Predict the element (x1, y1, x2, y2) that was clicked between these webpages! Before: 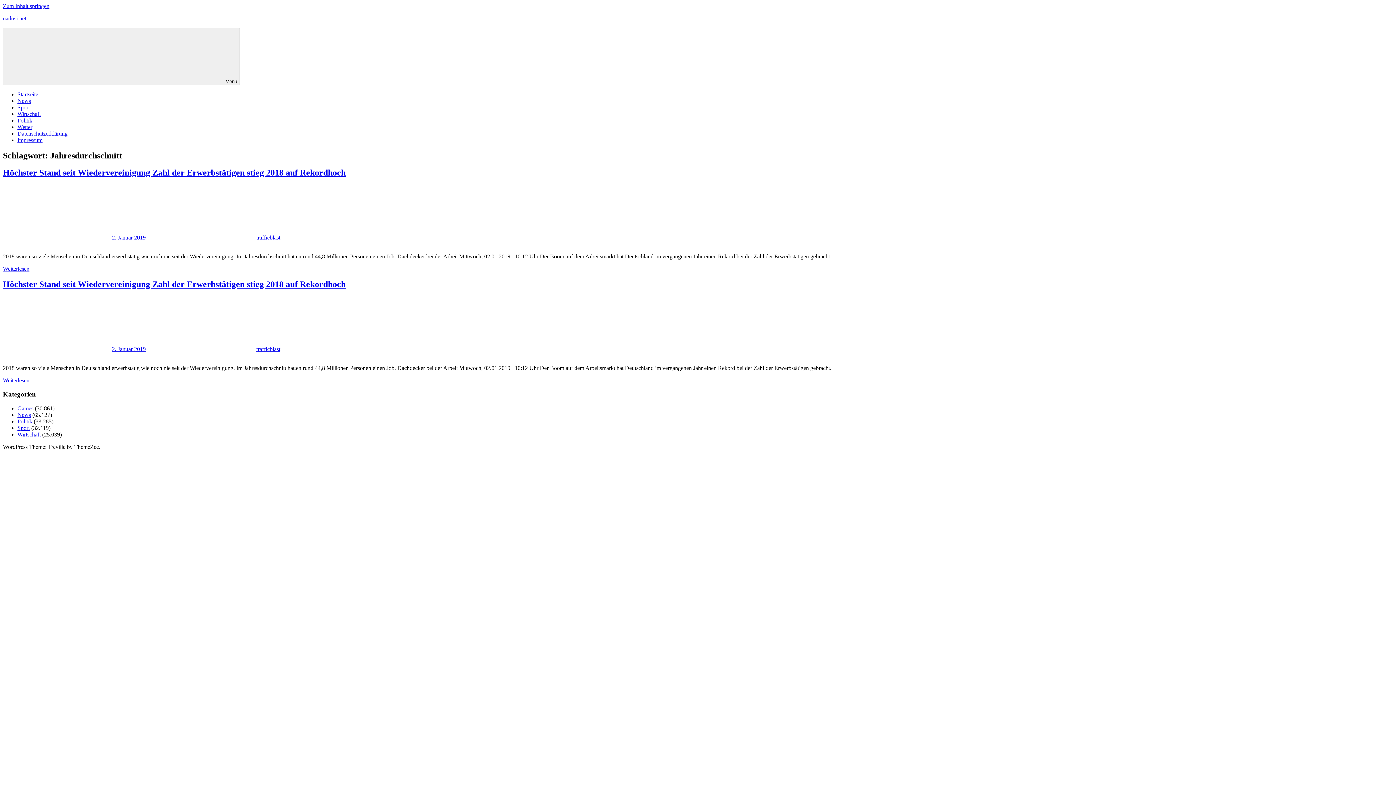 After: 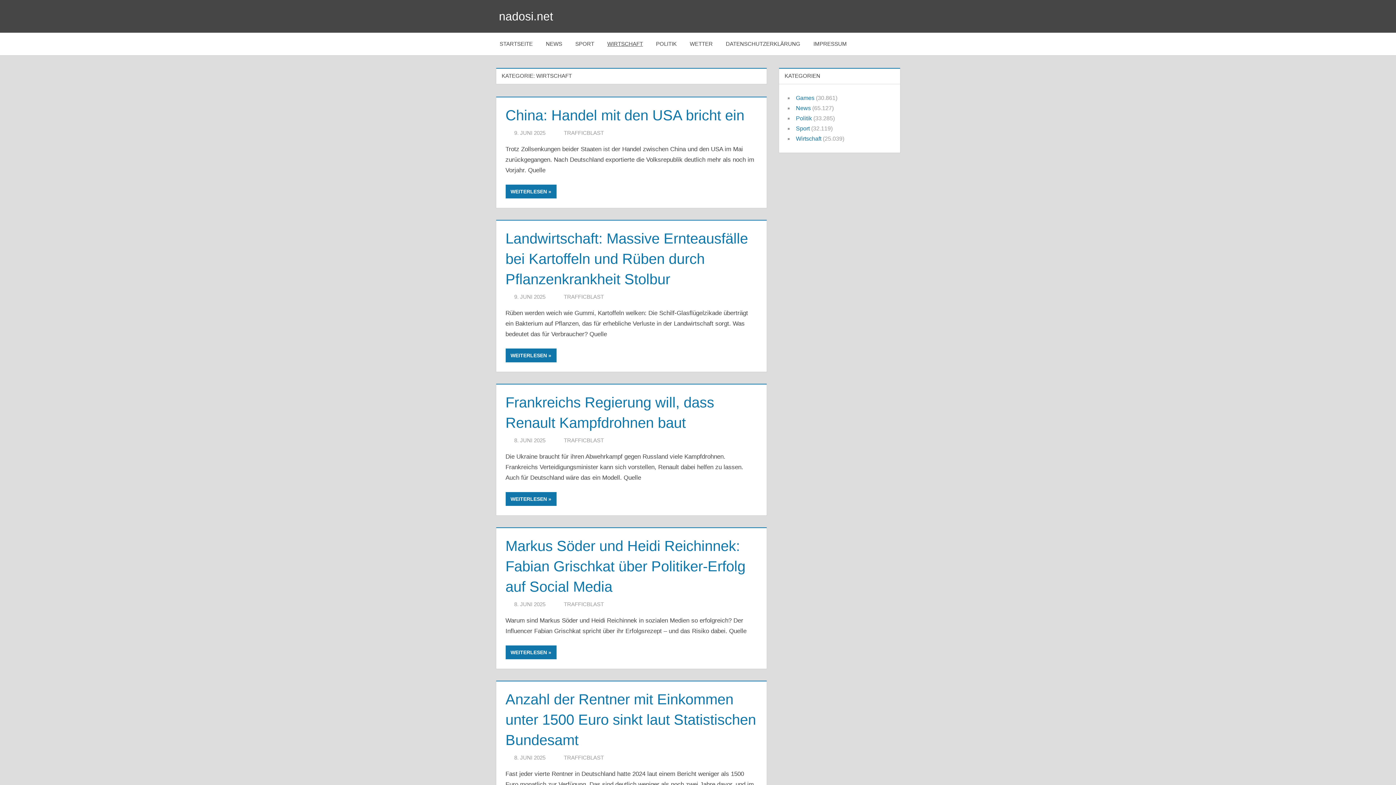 Action: label: Wirtschaft bbox: (17, 431, 40, 437)